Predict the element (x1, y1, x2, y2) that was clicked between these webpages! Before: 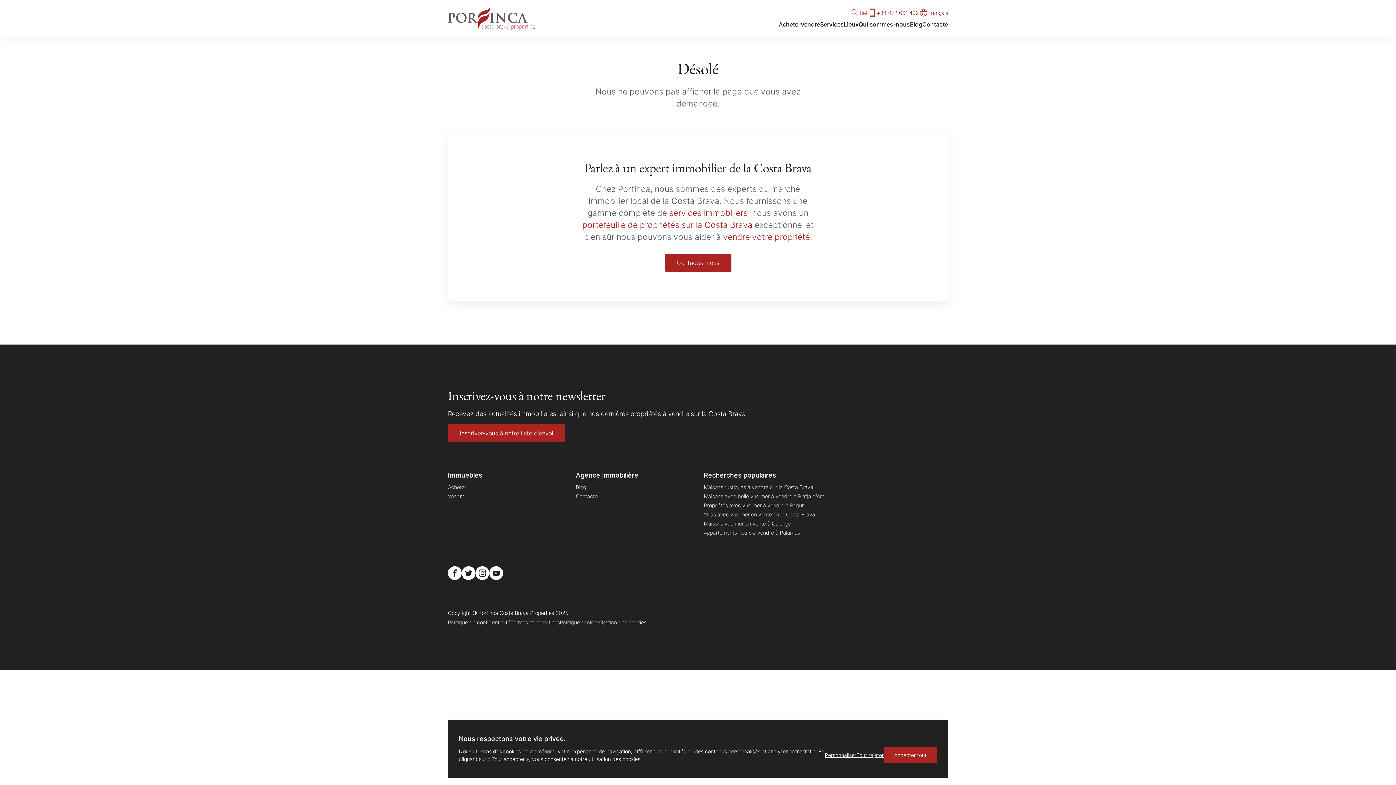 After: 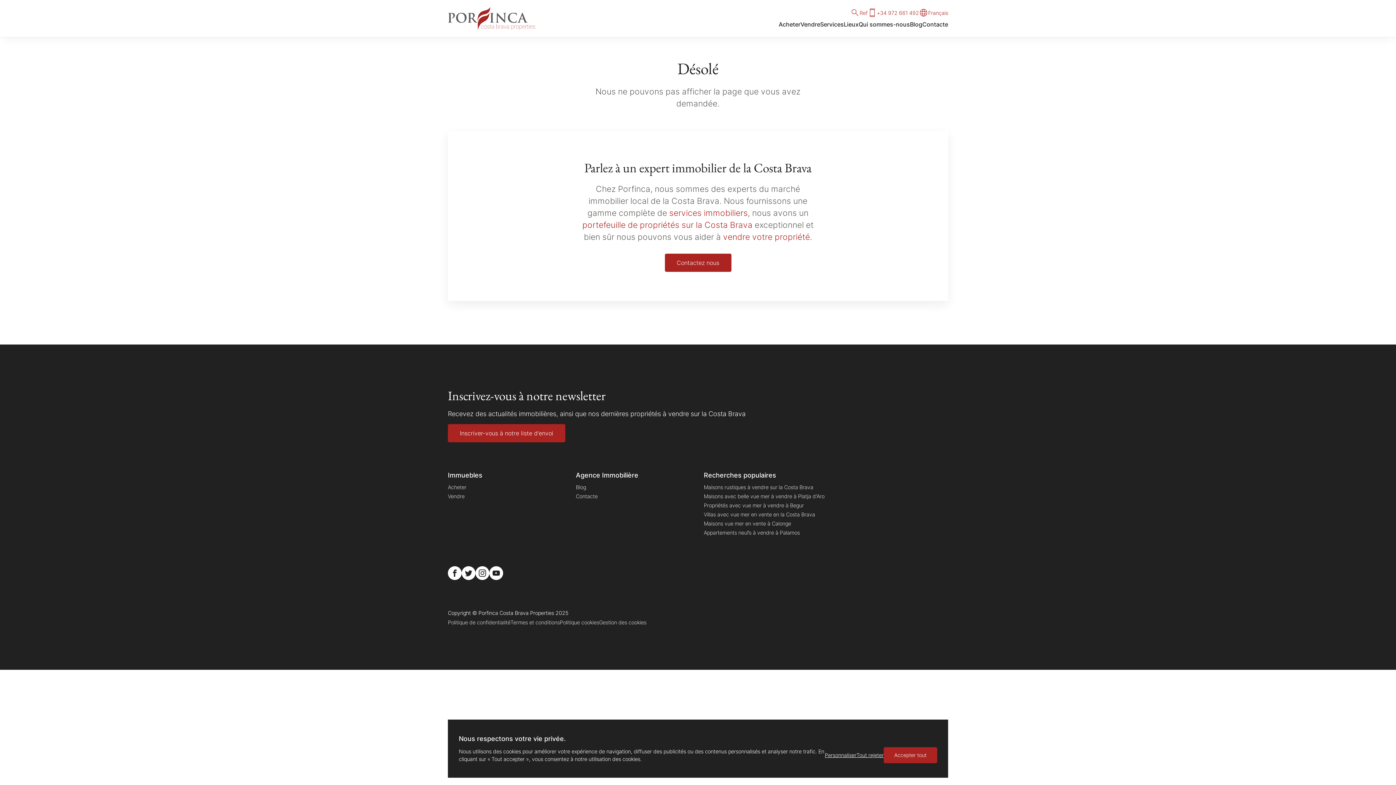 Action: label: Porfinca Costa Brava Properties Facebook bbox: (448, 566, 461, 580)